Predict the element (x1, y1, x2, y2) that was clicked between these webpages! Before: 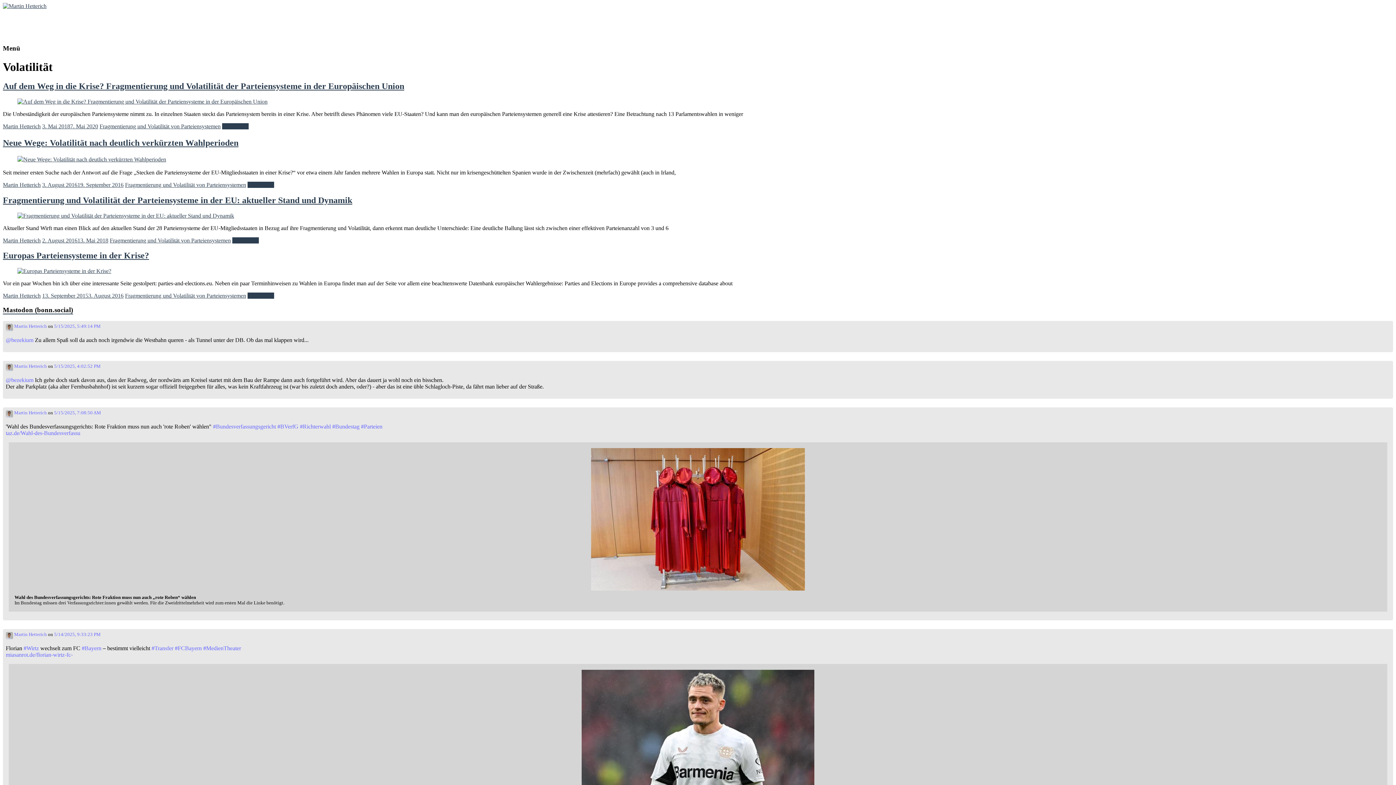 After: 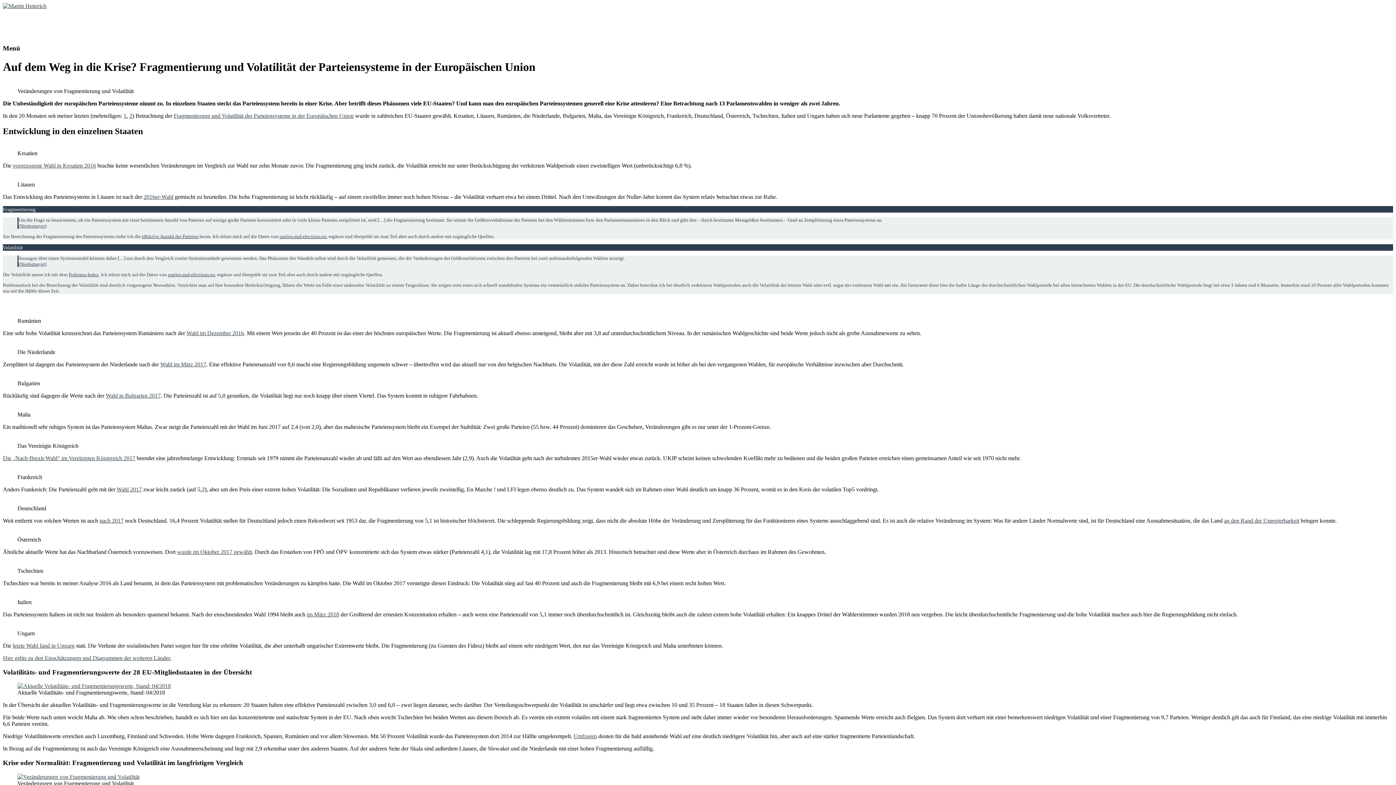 Action: label: Auf dem Weg in die Krise? Fragmentierung und Volatilität der Parteiensysteme in der Europäischen Union bbox: (2, 81, 404, 90)